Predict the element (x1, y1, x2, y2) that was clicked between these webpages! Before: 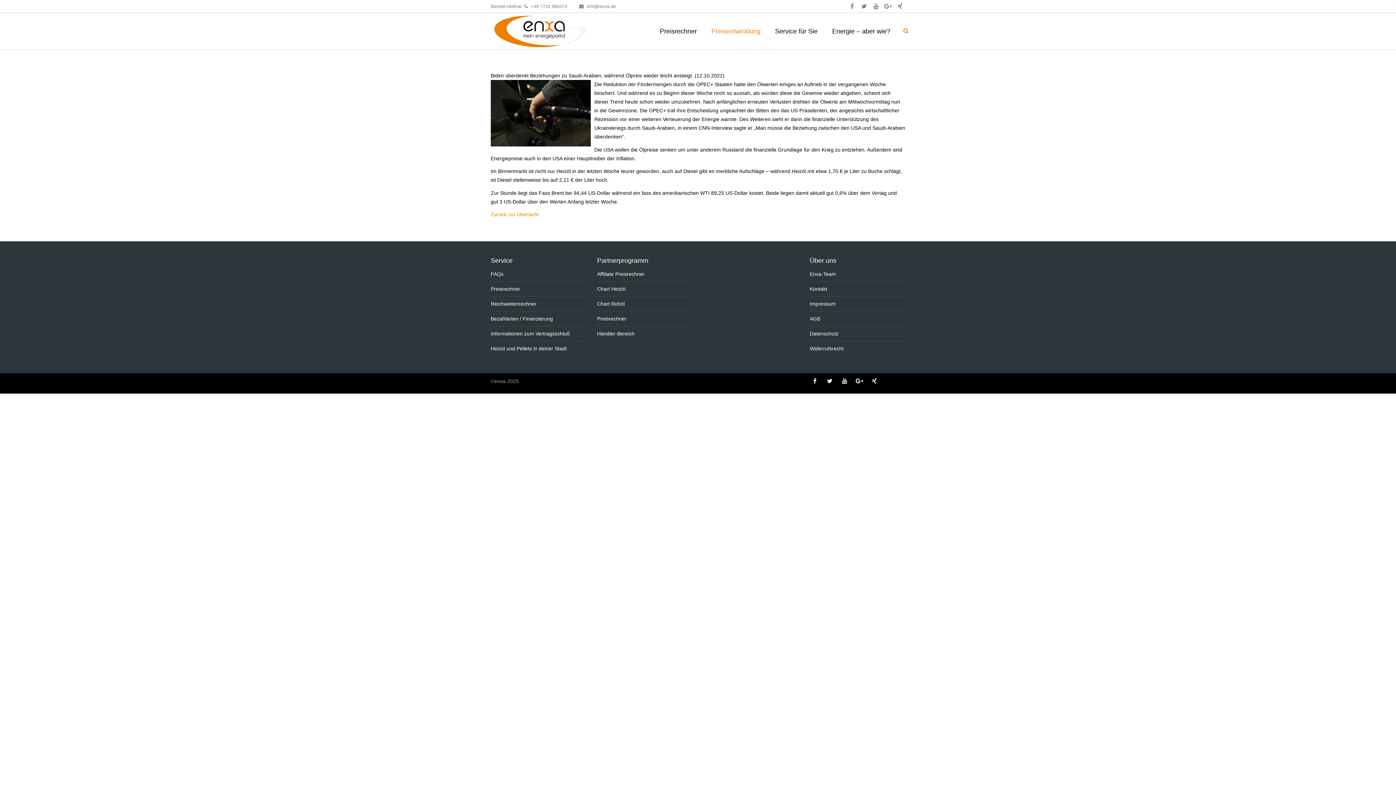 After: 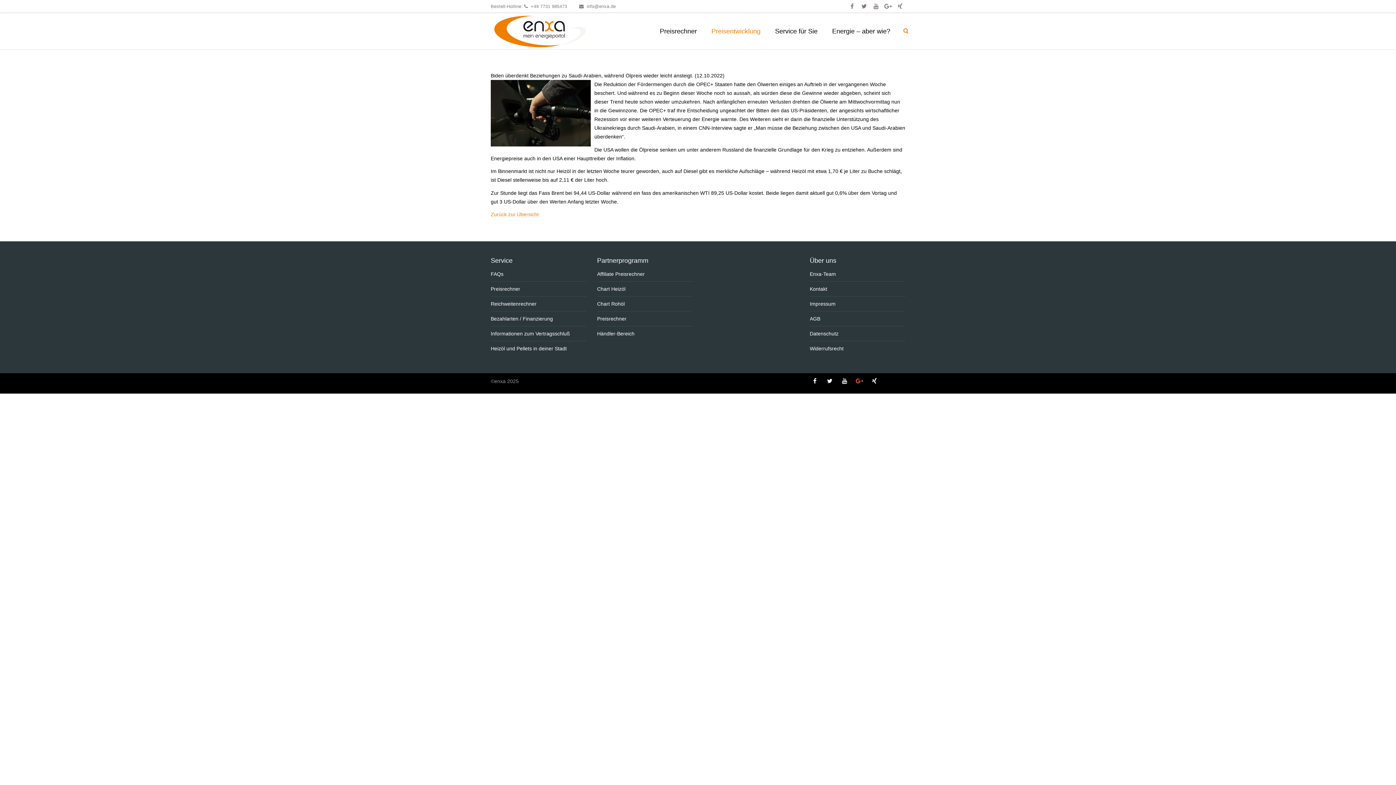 Action: bbox: (854, 377, 864, 385)